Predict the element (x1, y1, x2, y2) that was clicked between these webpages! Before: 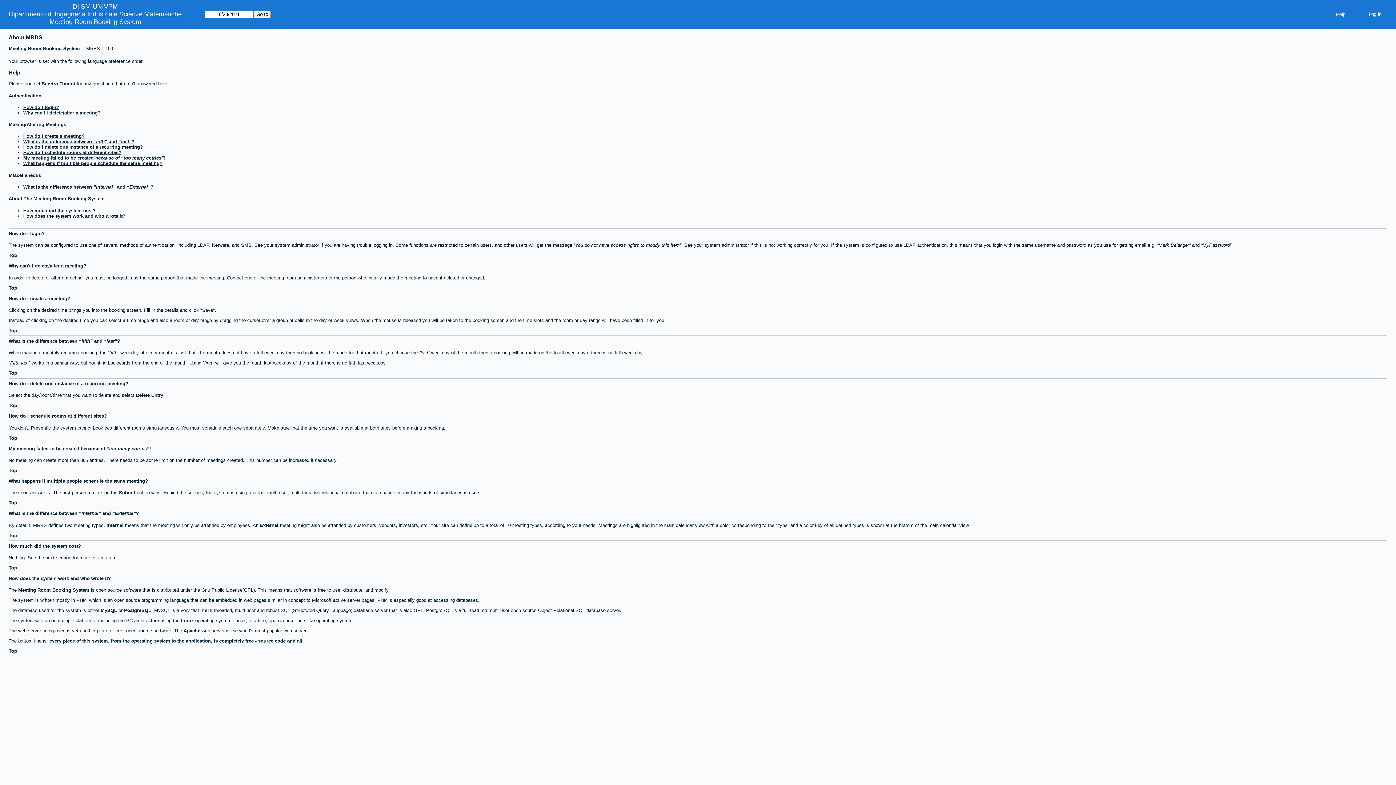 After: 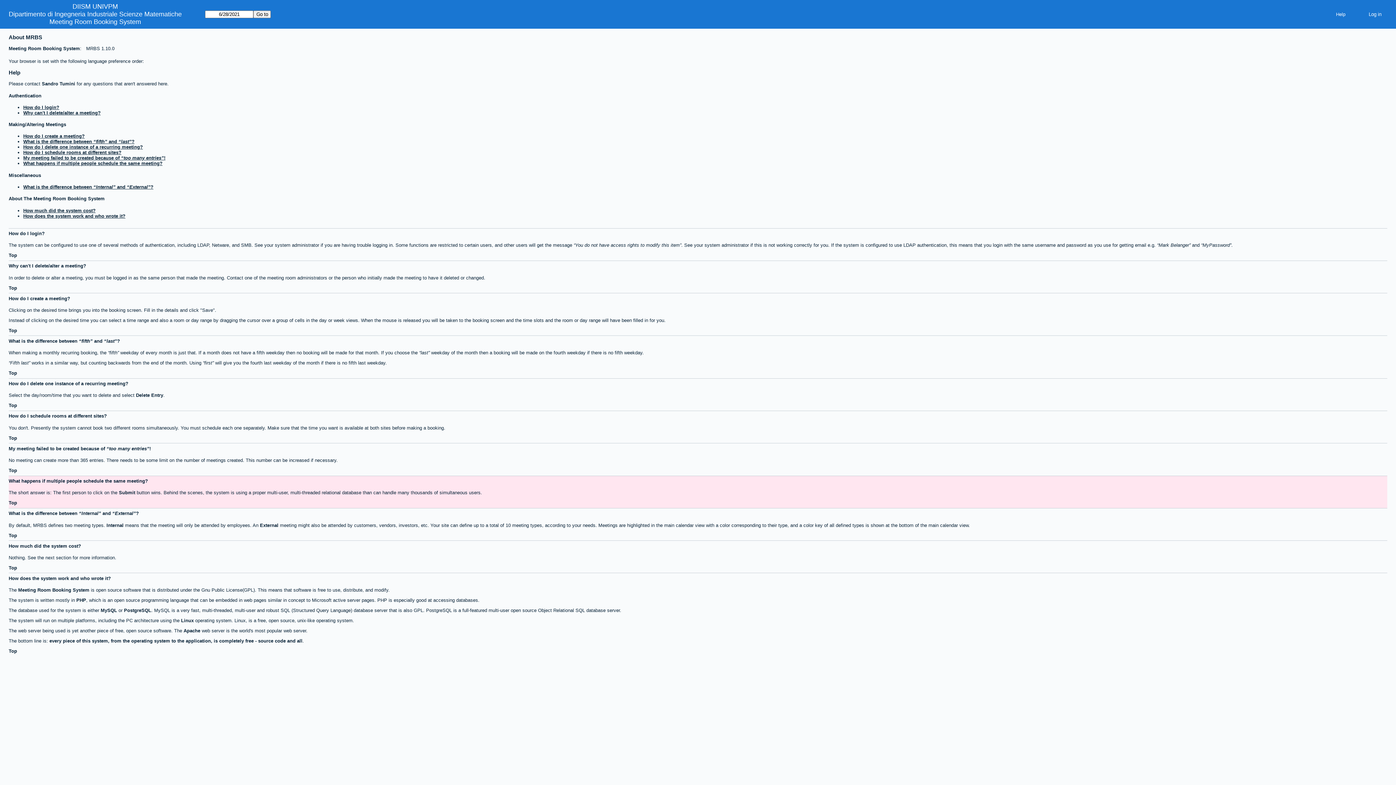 Action: bbox: (23, 160, 162, 166) label: What happens if multiple people schedule the same meeting?